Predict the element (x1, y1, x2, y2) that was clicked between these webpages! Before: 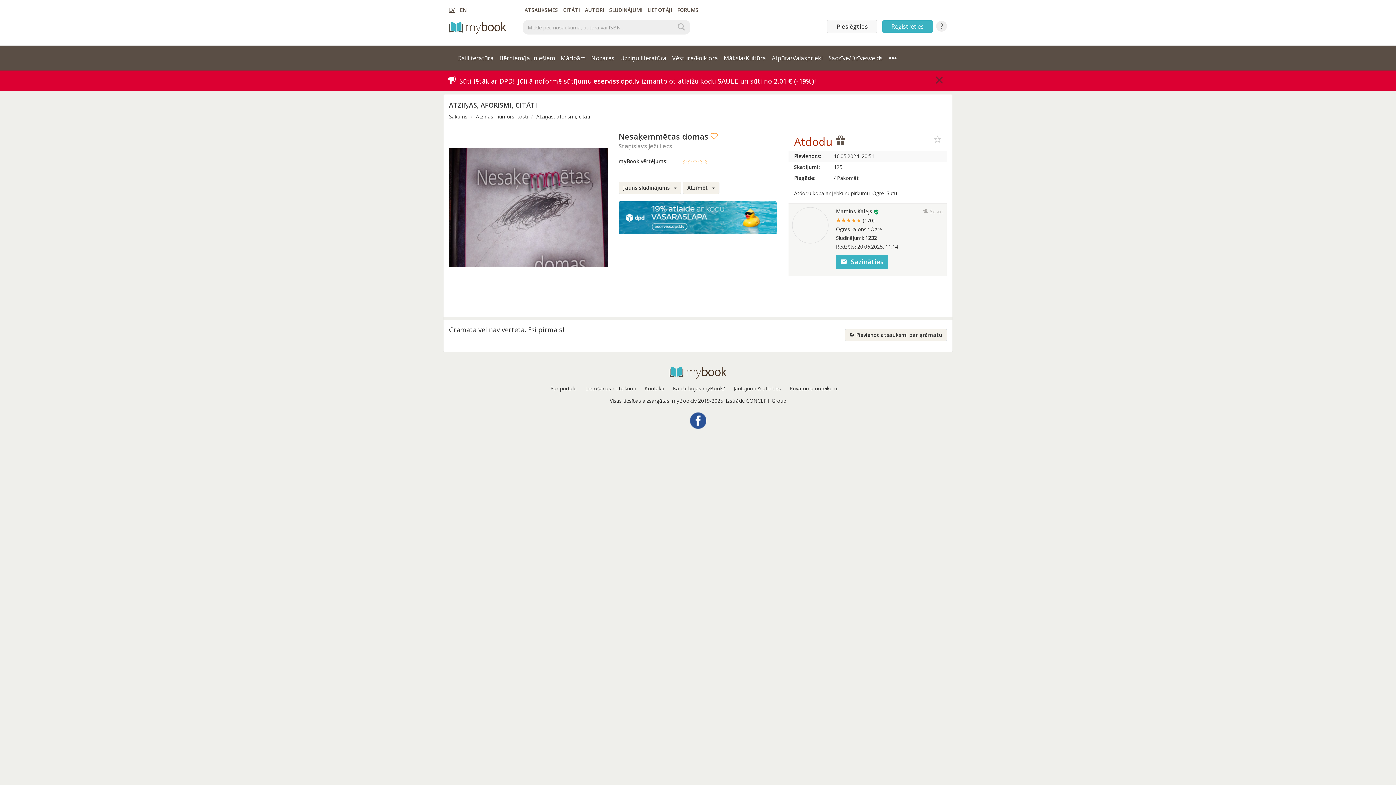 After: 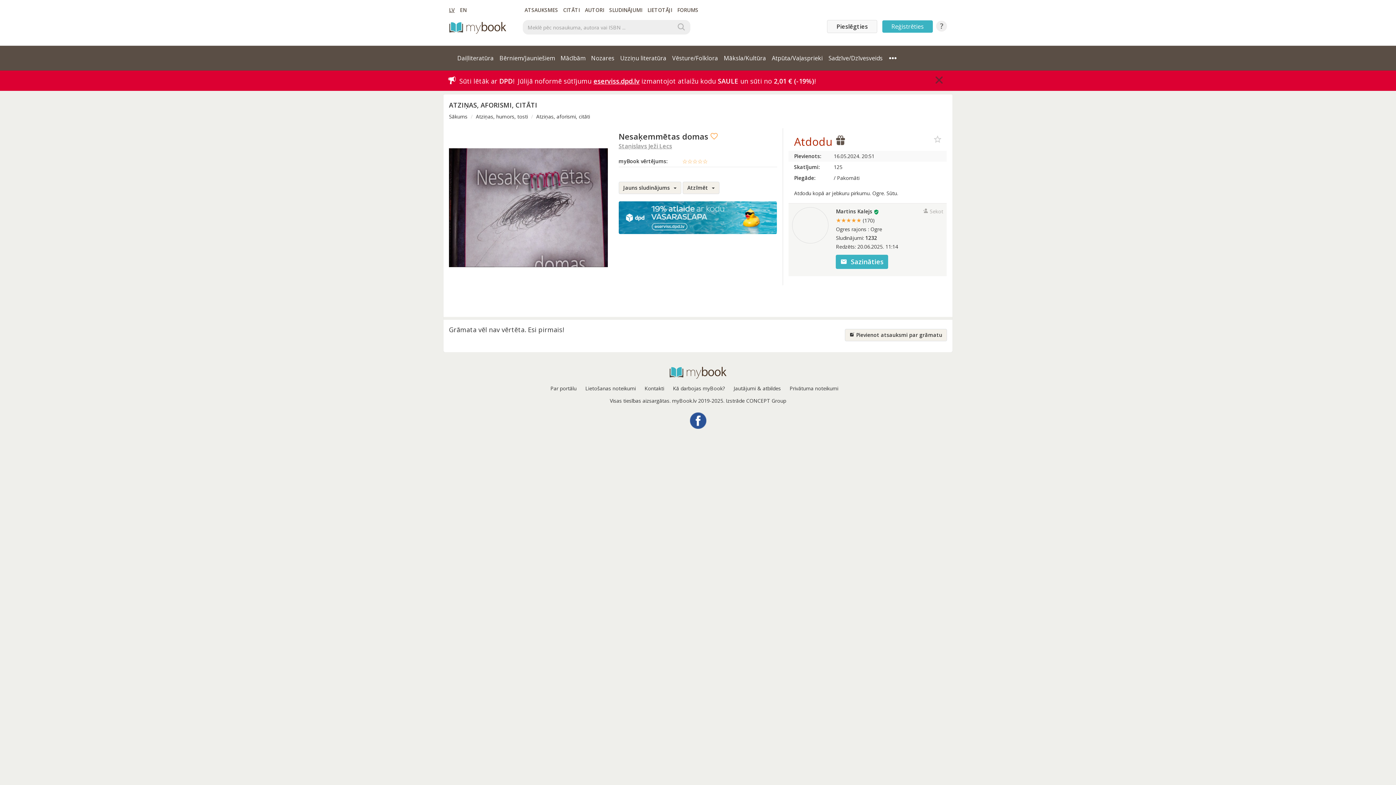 Action: label: ☆☆☆☆☆ bbox: (682, 157, 777, 165)